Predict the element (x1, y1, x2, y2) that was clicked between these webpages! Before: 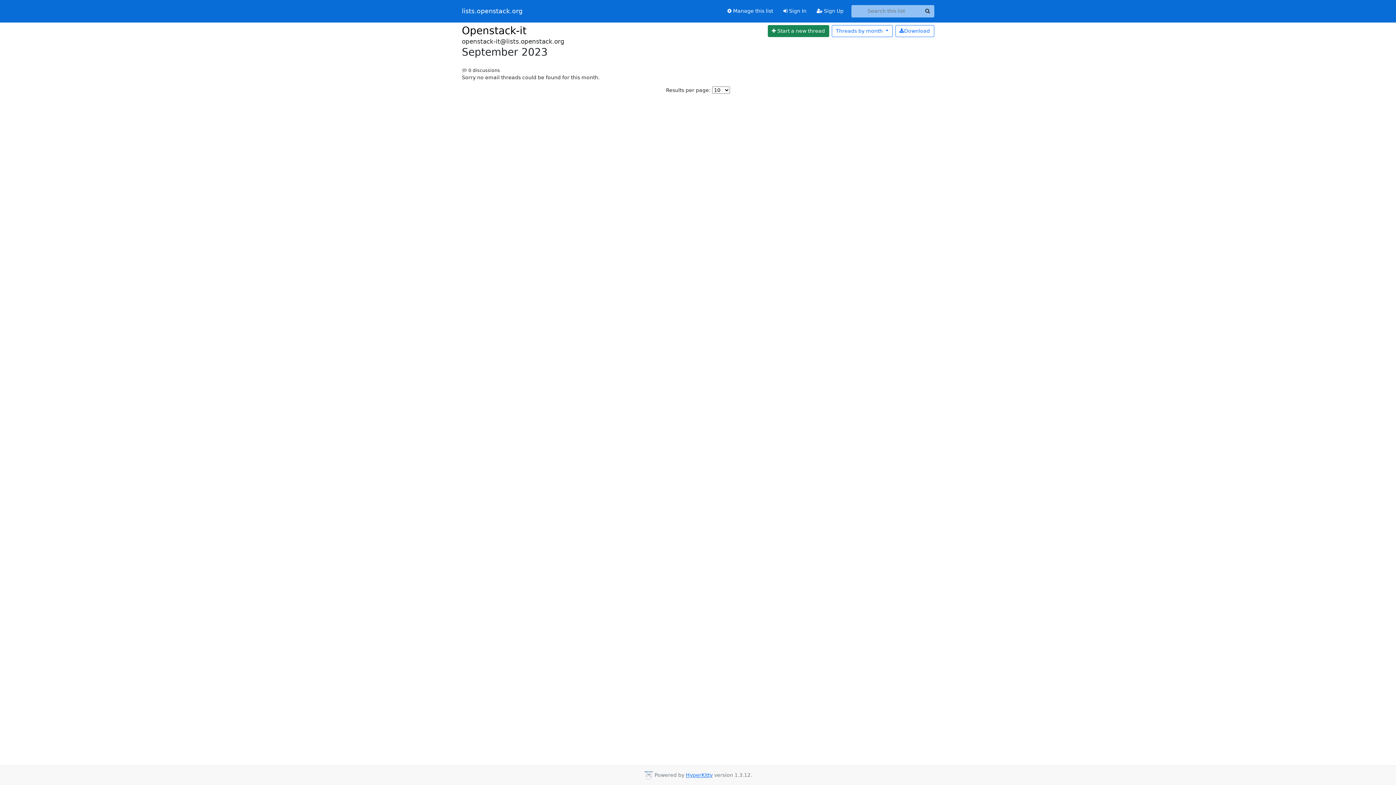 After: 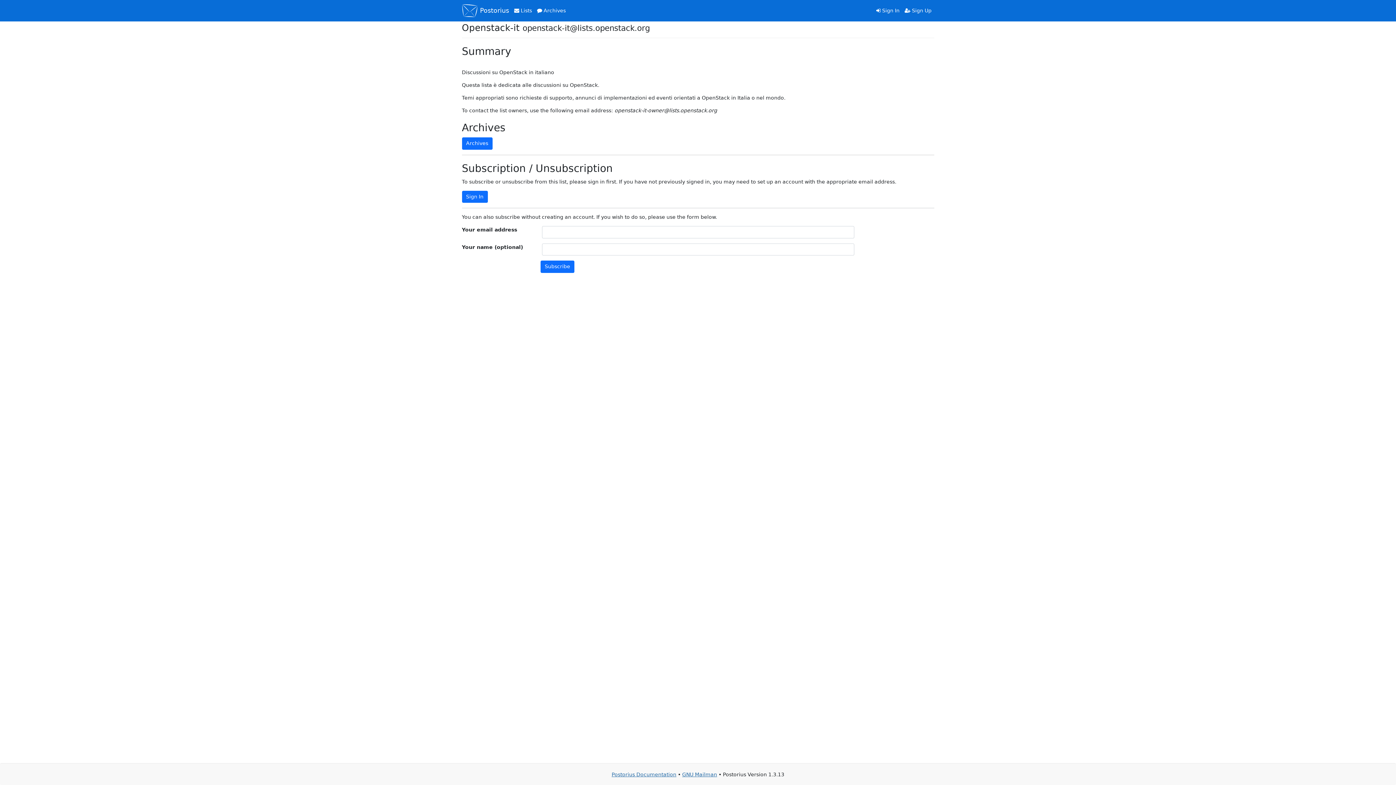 Action: label:  Manage this list bbox: (722, 4, 778, 17)